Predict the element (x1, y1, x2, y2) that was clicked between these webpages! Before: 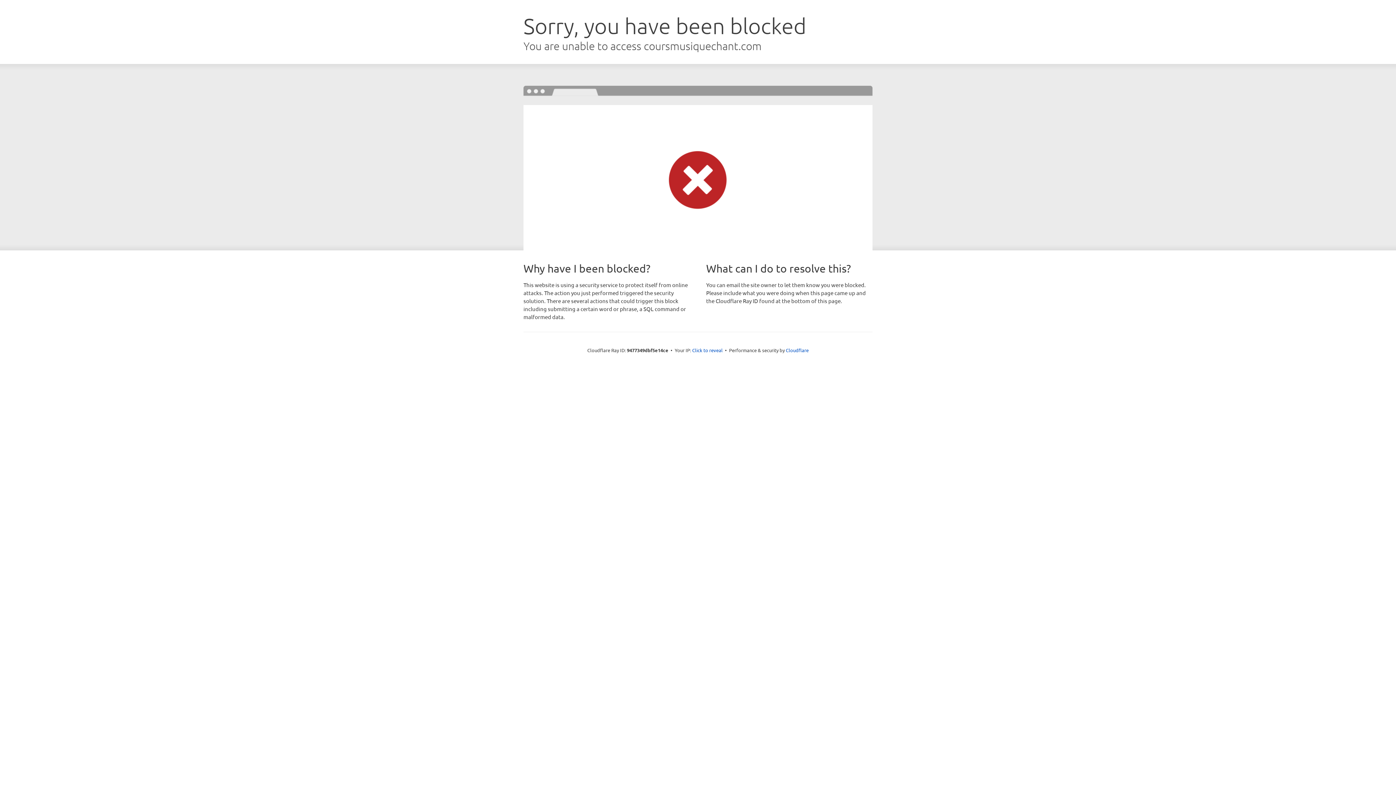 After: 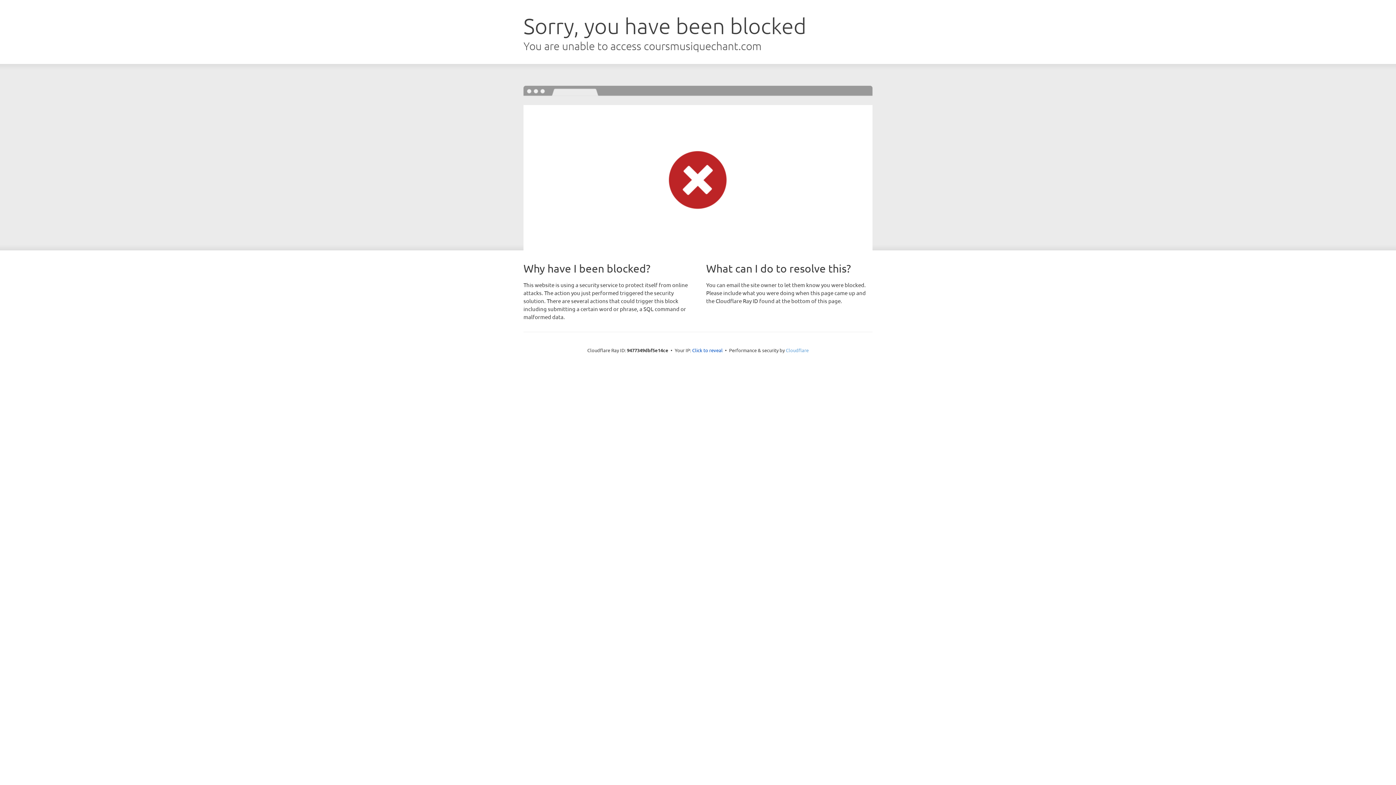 Action: bbox: (786, 347, 808, 353) label: Cloudflare